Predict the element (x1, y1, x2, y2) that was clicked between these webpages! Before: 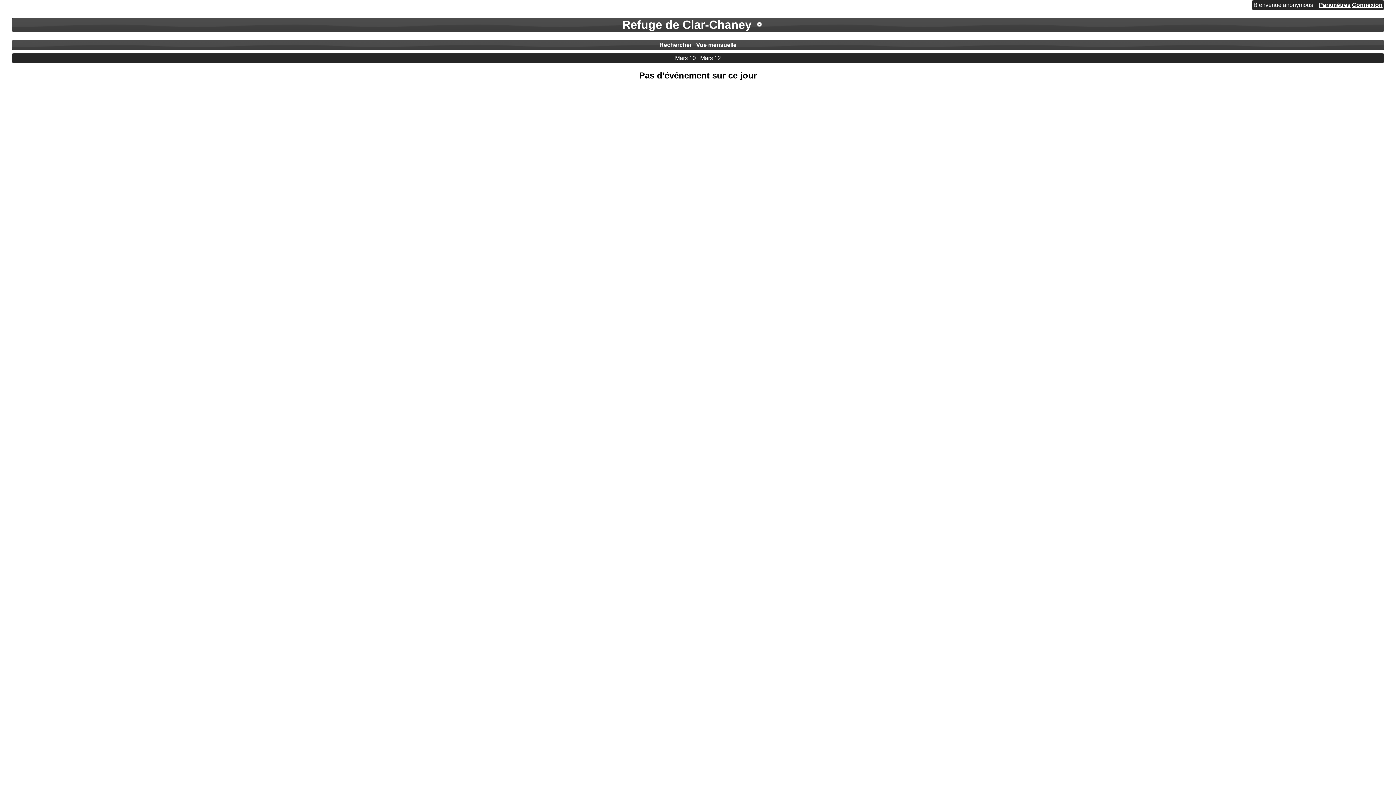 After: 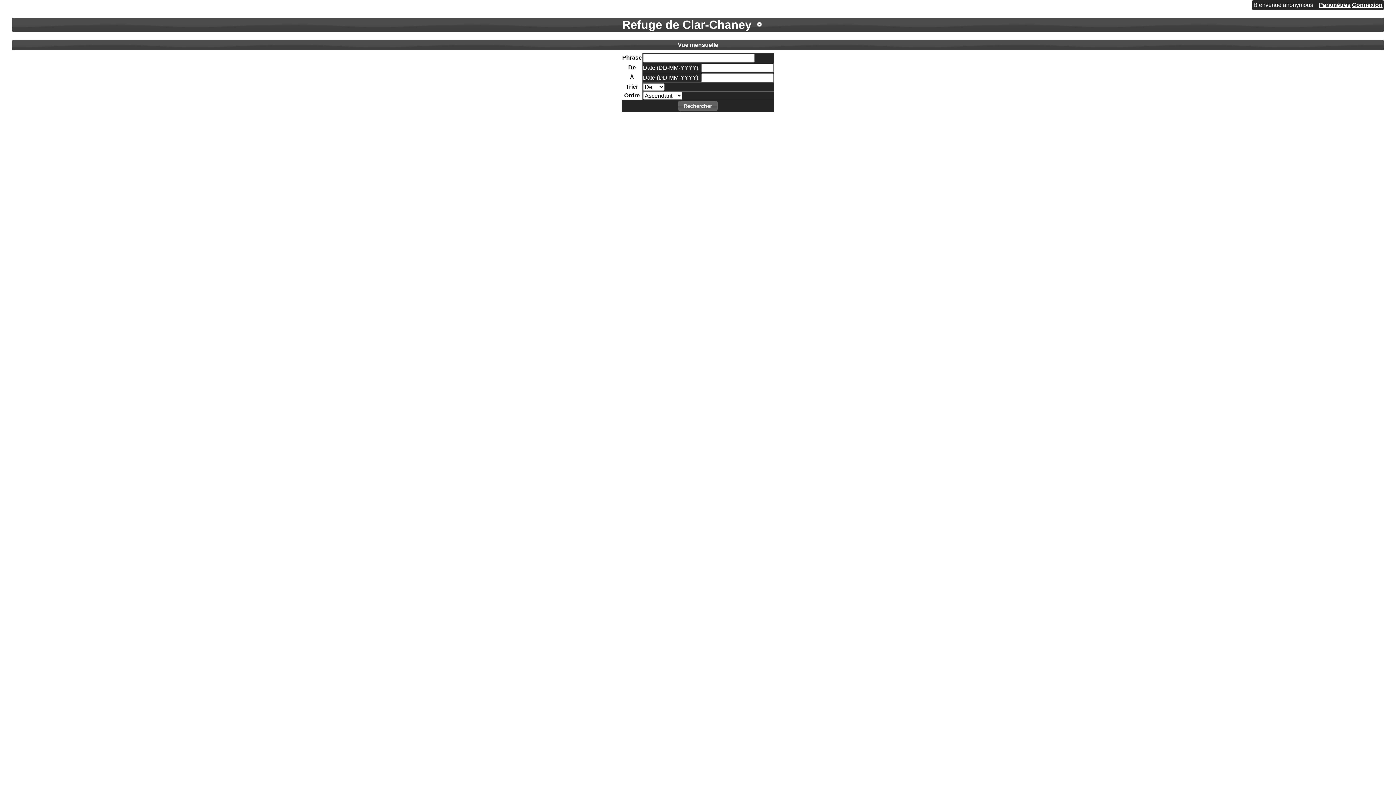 Action: bbox: (659, 41, 692, 47) label: Rechercher